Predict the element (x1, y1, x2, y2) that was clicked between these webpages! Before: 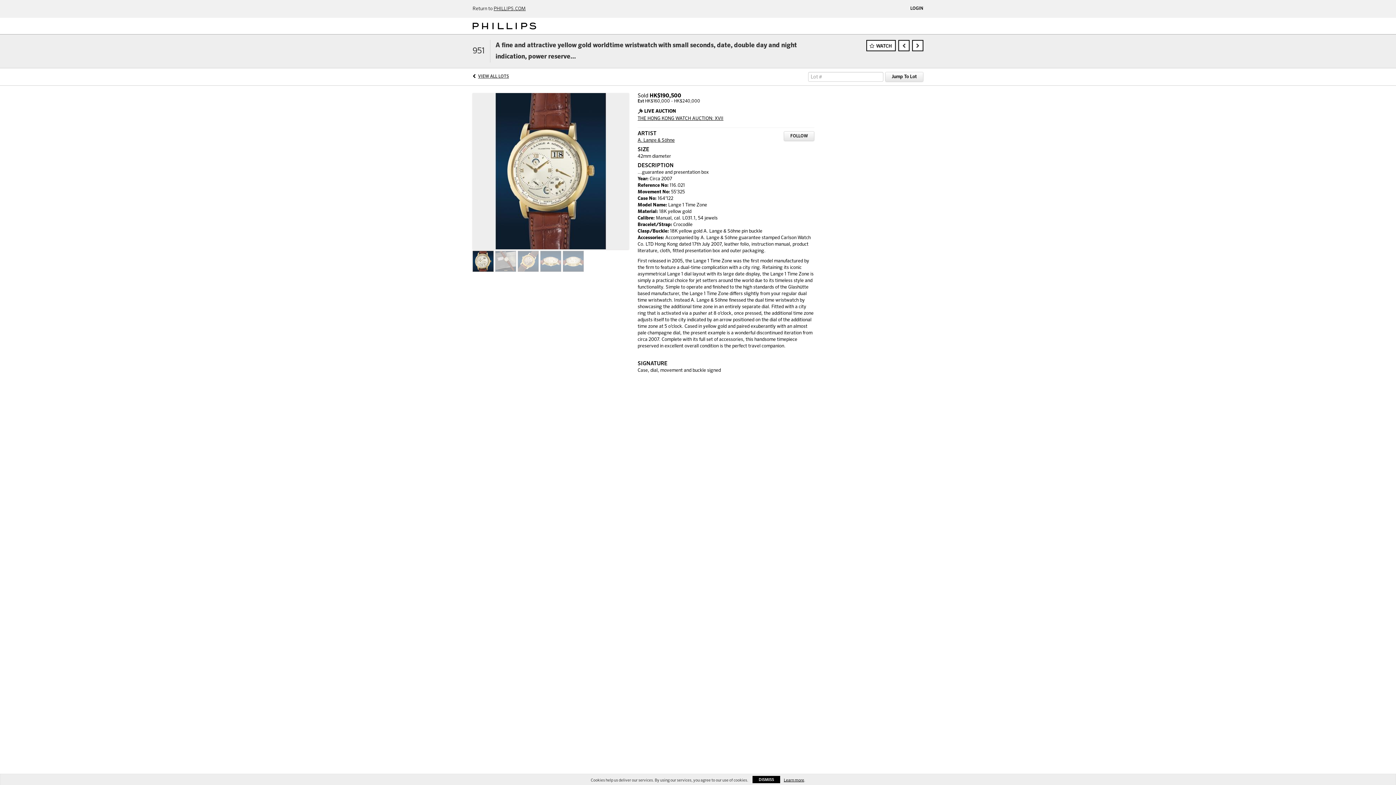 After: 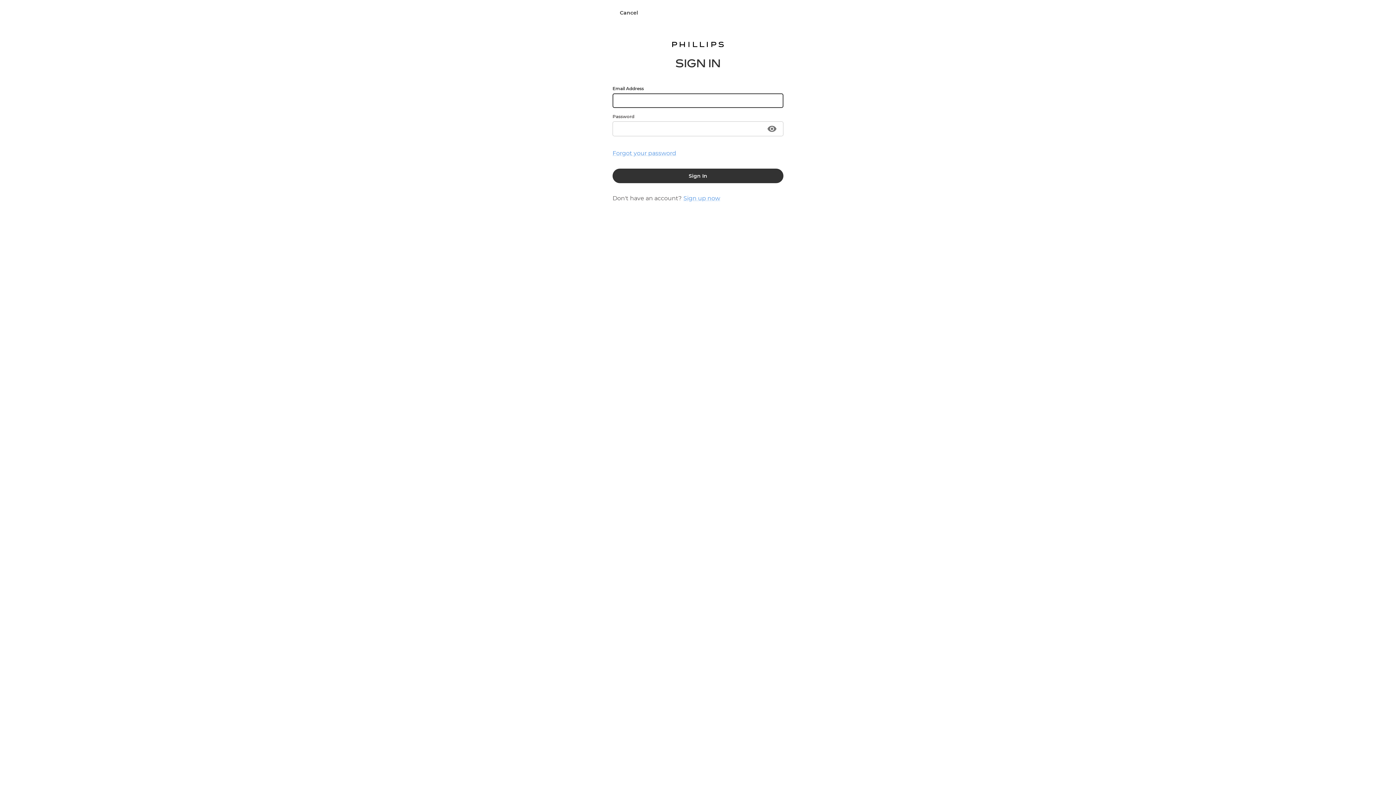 Action: bbox: (910, 6, 923, 10) label: LOGIN